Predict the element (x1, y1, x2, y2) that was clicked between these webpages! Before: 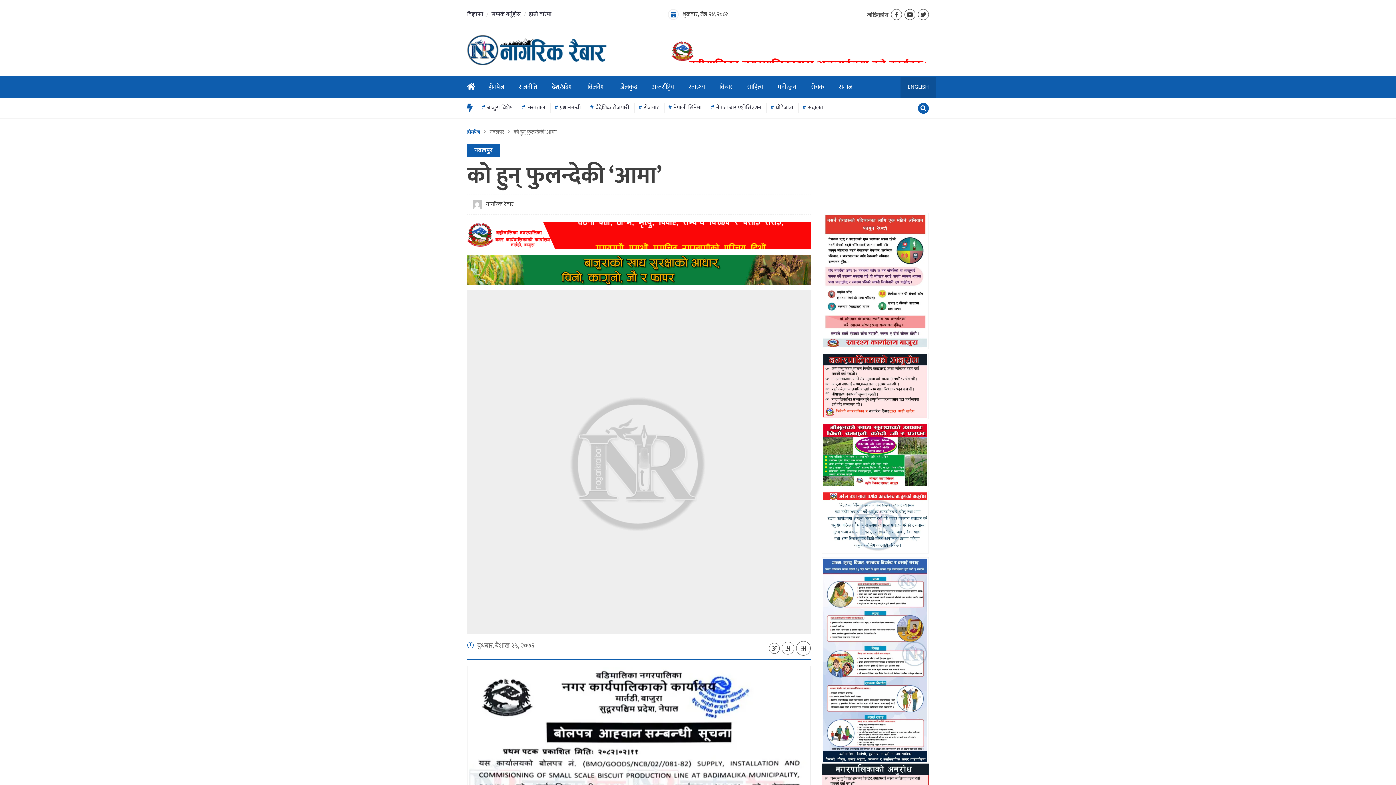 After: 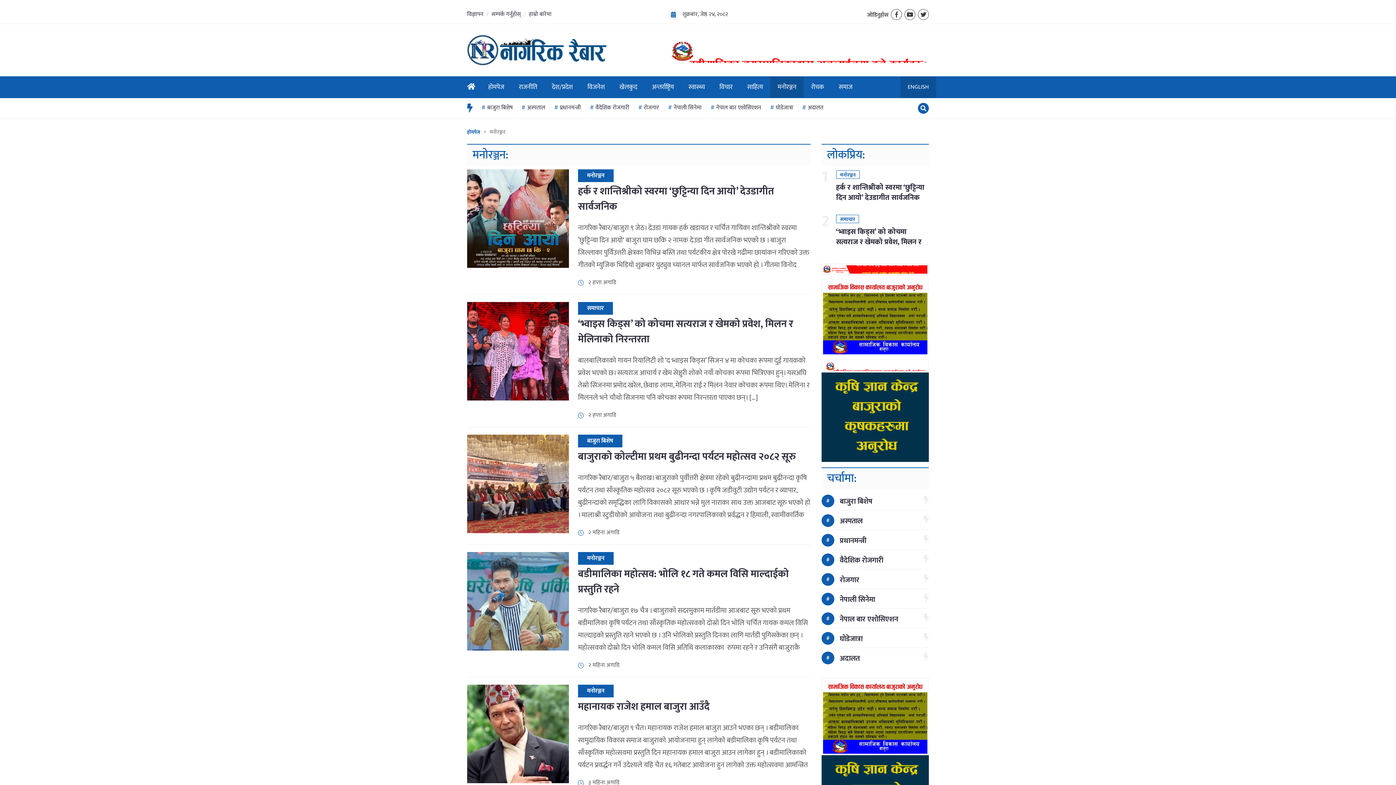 Action: bbox: (770, 76, 804, 97) label: मनोरञ्जन